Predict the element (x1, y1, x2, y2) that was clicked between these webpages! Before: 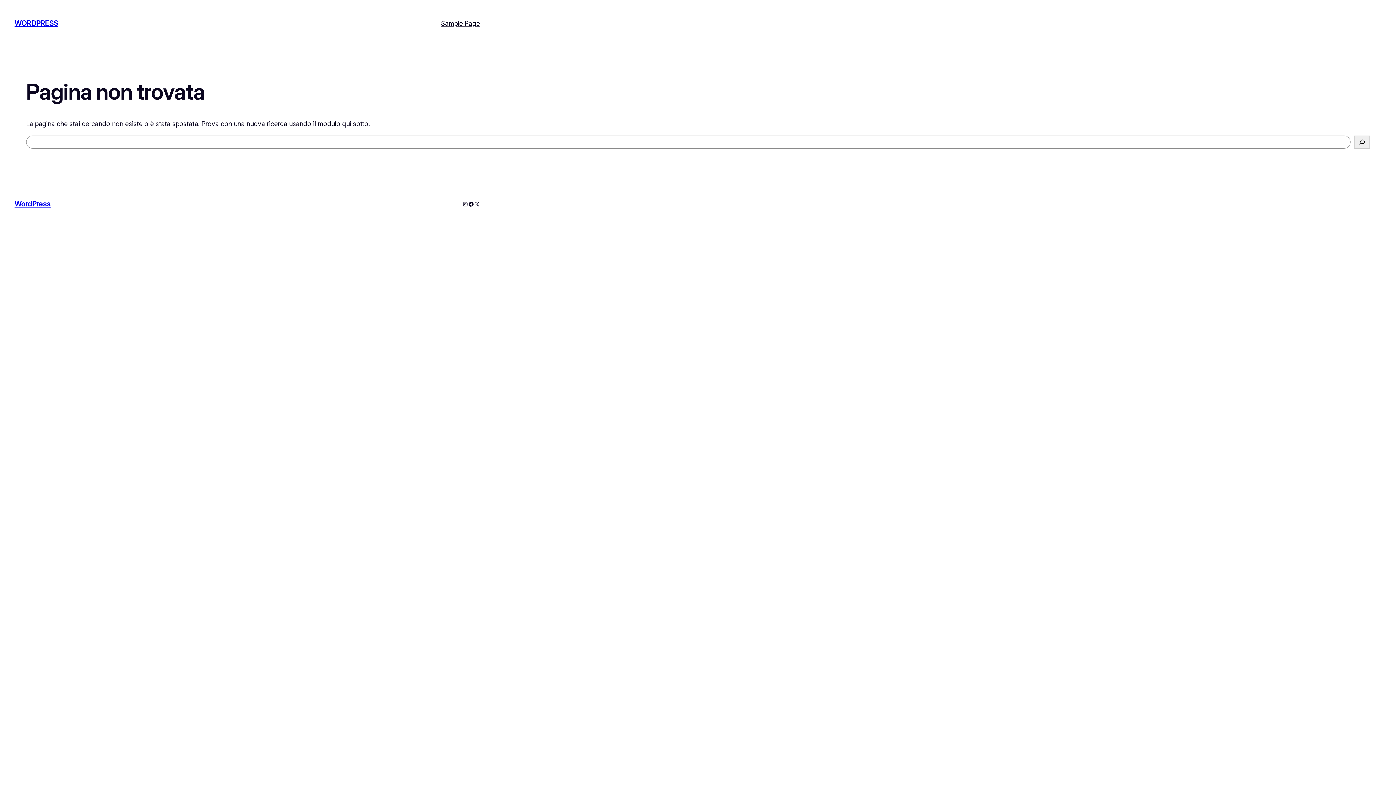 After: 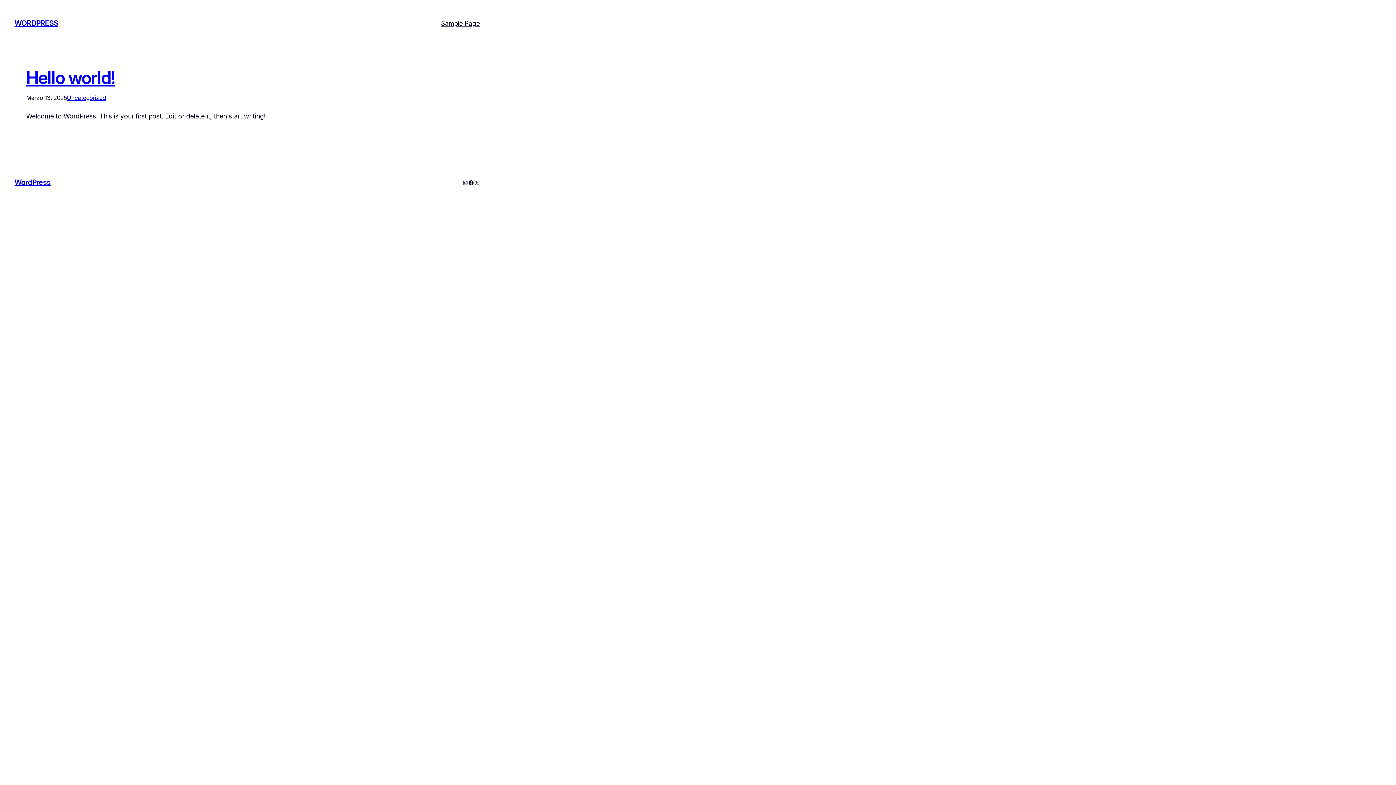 Action: bbox: (14, 19, 58, 27) label: WORDPRESS